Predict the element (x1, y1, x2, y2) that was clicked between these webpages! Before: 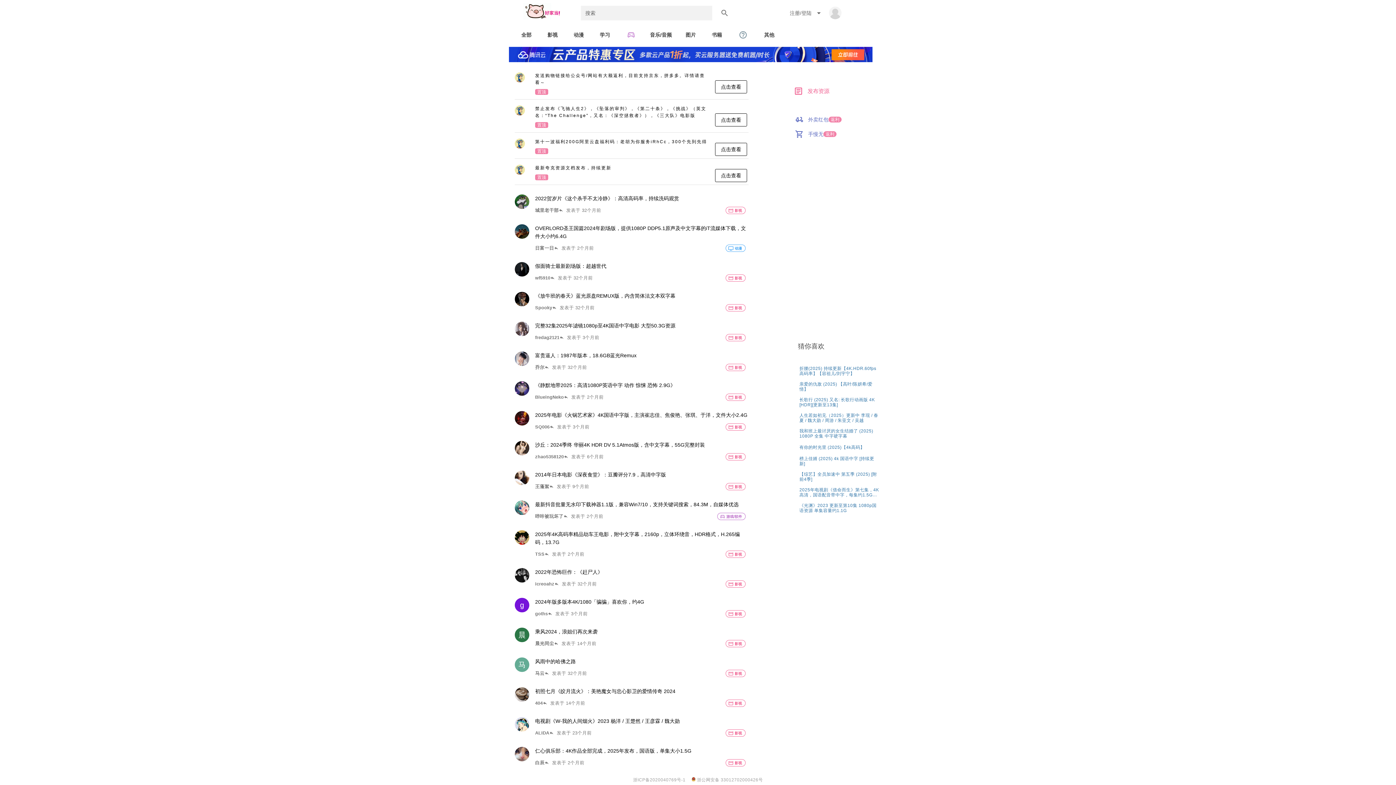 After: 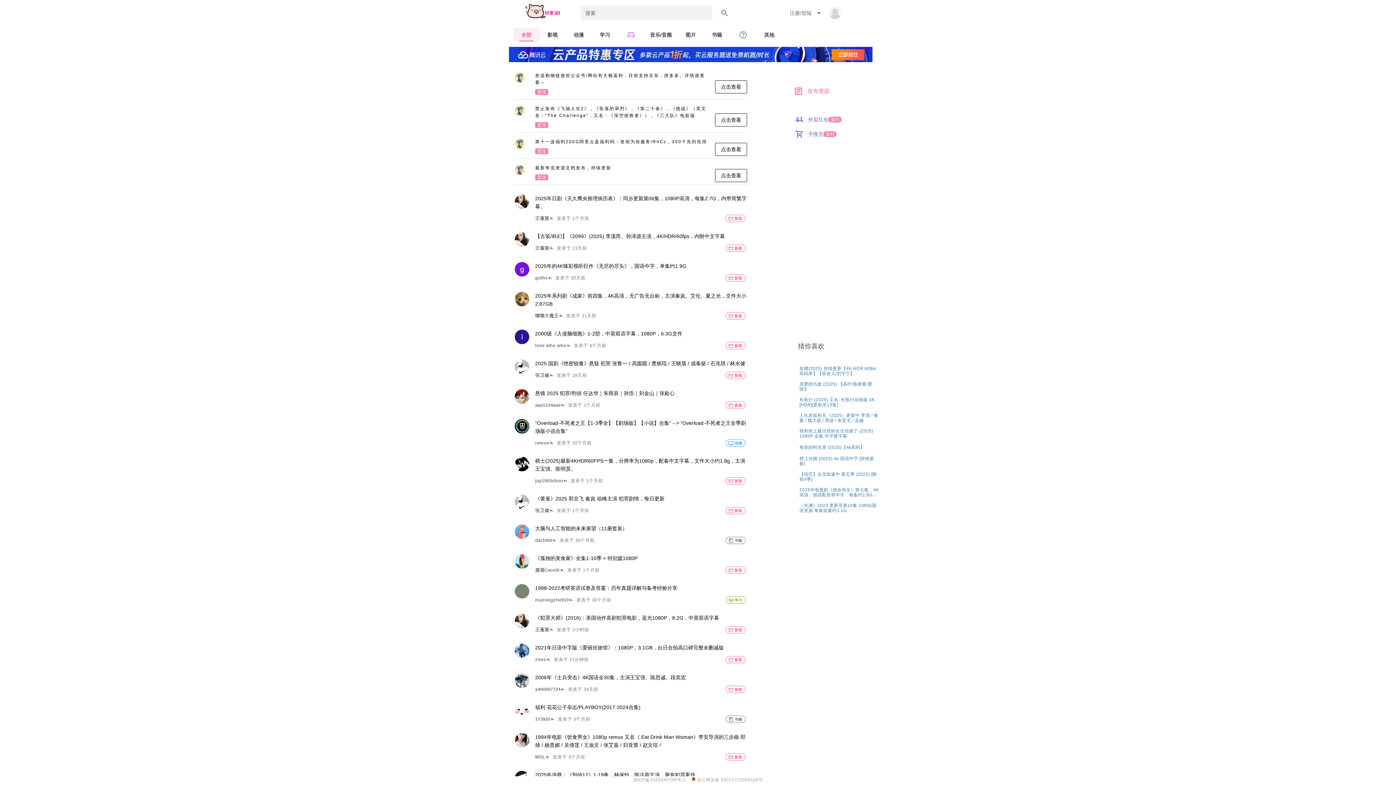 Action: label: 全部 bbox: (513, 28, 539, 41)